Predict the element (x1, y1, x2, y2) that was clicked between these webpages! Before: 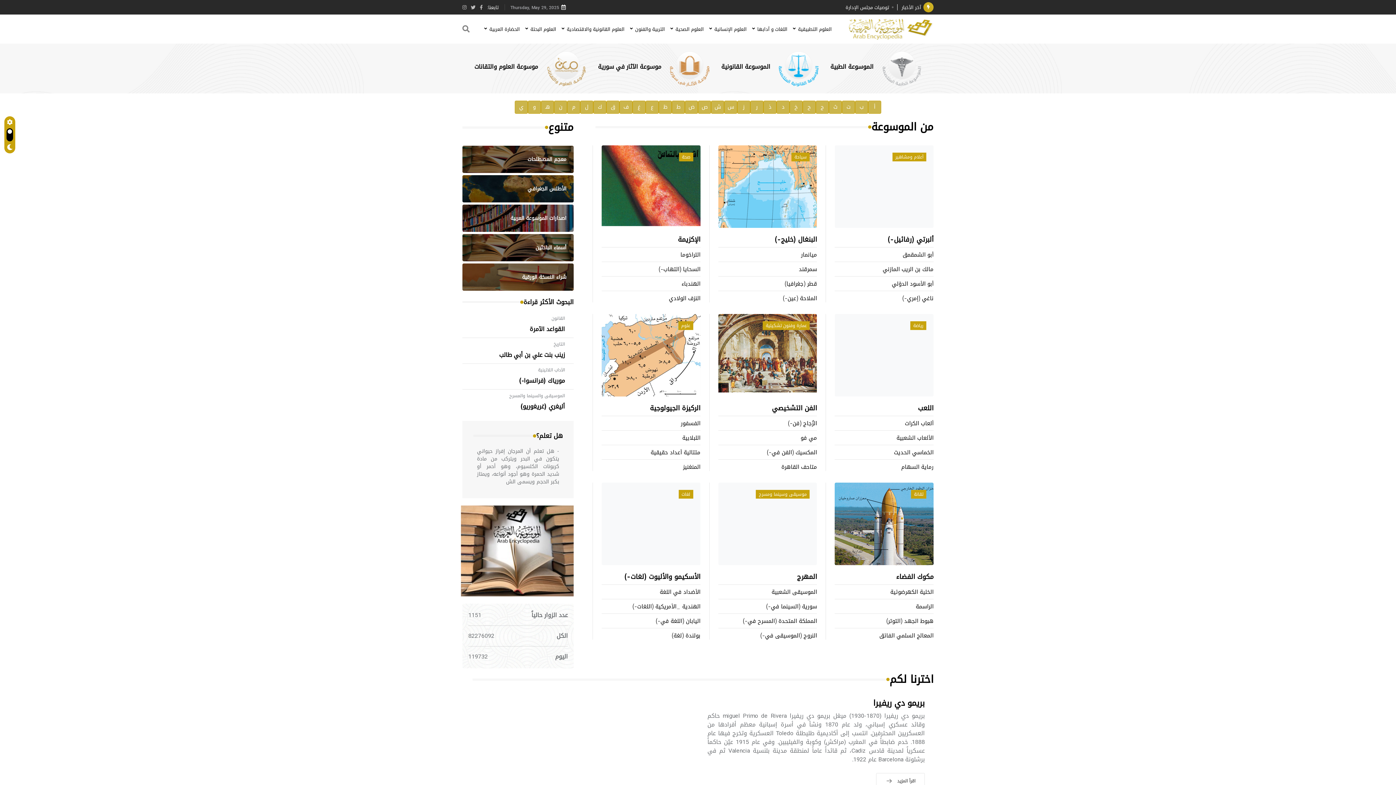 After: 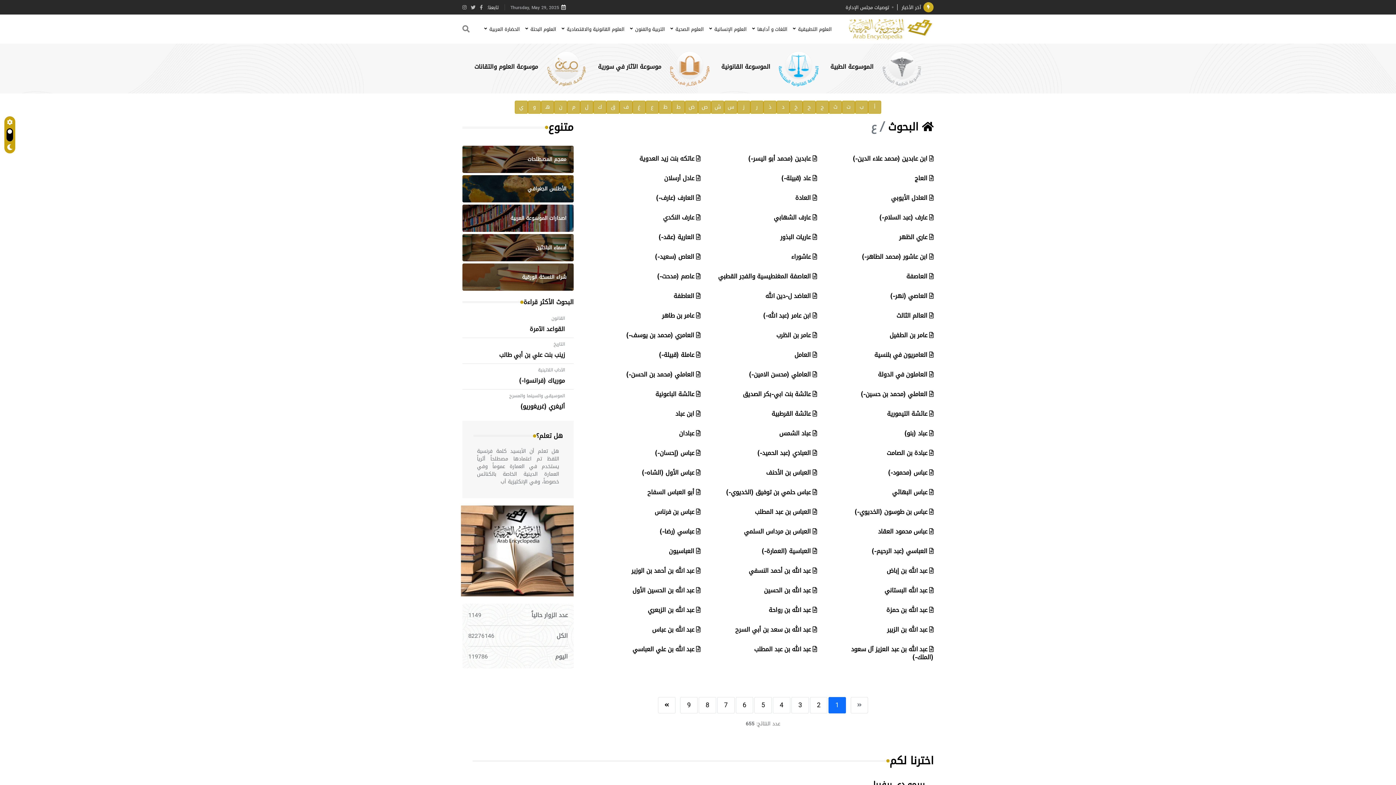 Action: label: ع bbox: (645, 100, 658, 113)